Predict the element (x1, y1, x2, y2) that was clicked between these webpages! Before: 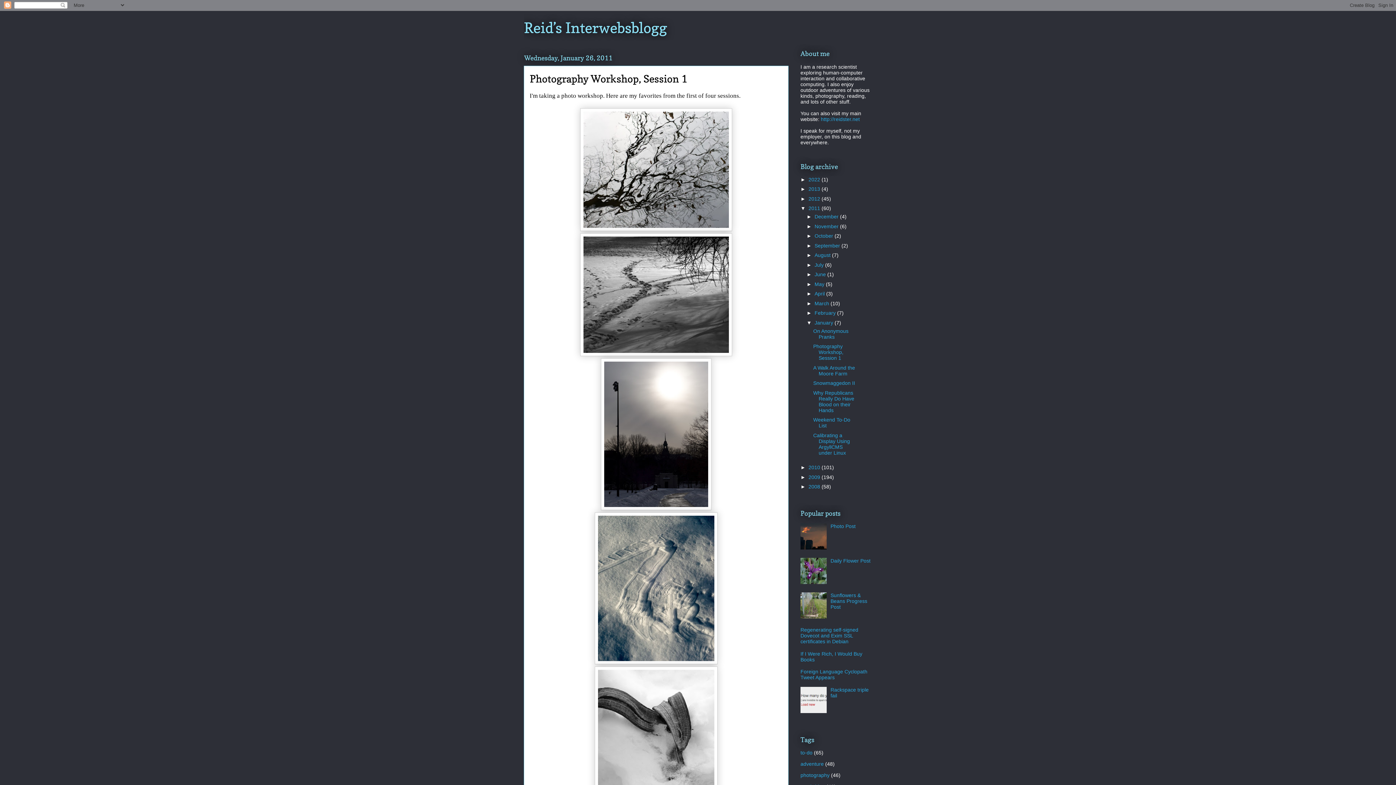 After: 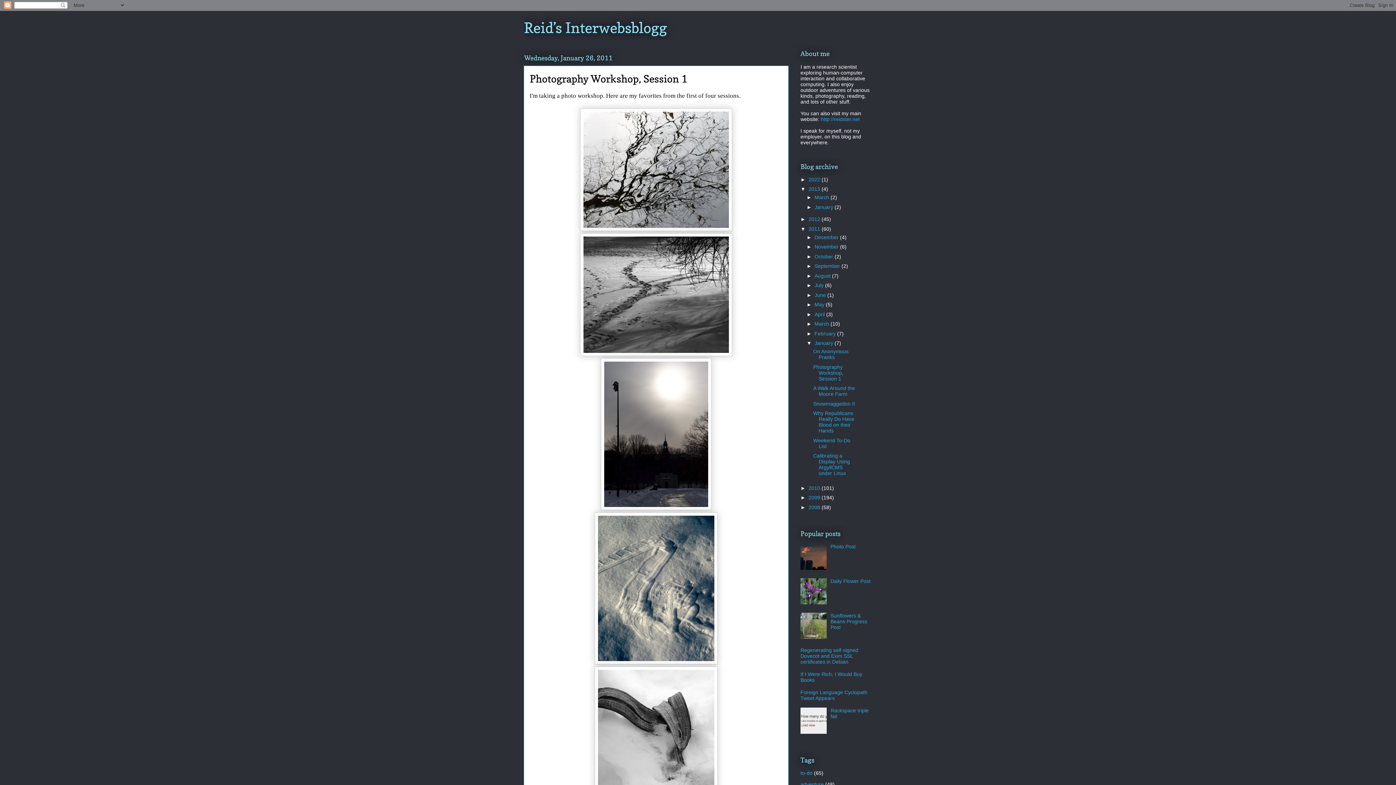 Action: label: ►   bbox: (800, 186, 808, 192)